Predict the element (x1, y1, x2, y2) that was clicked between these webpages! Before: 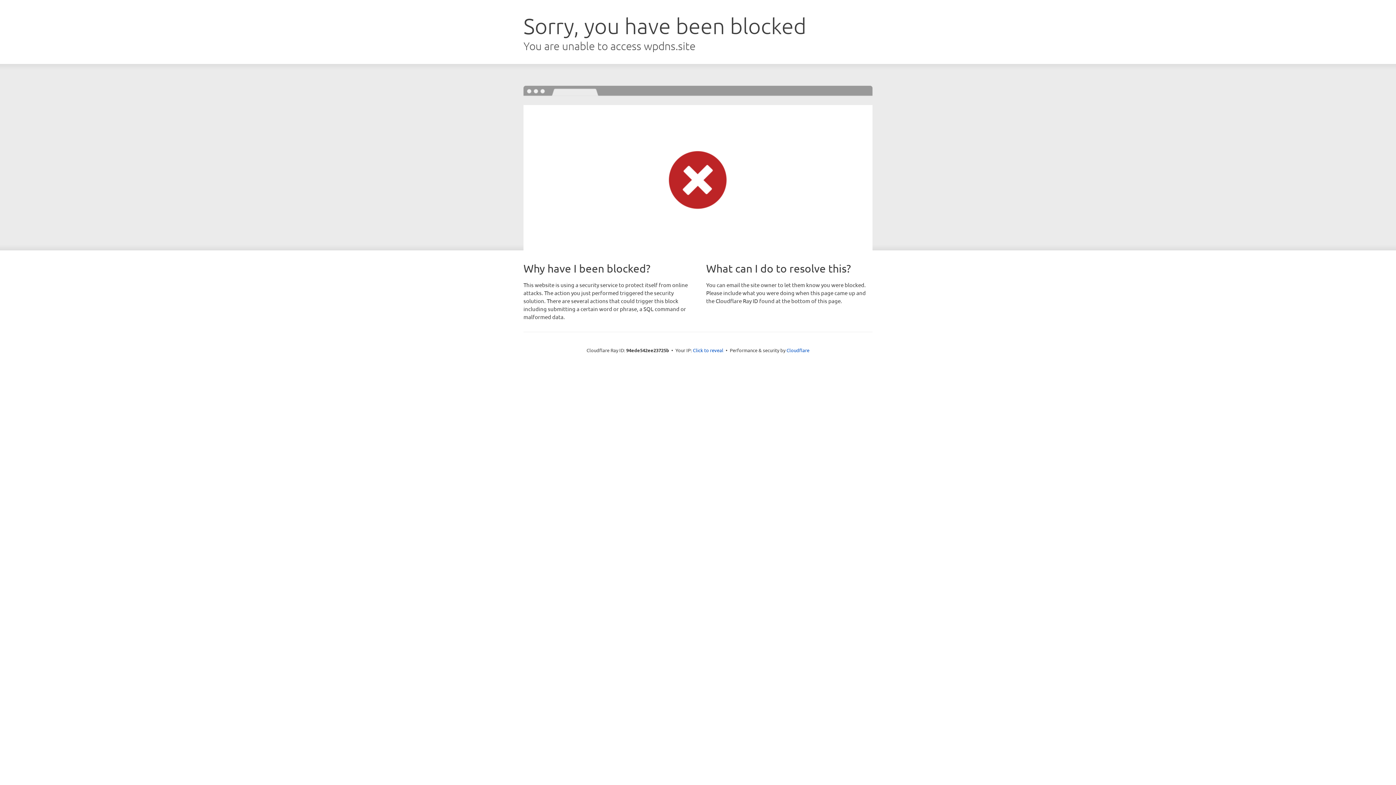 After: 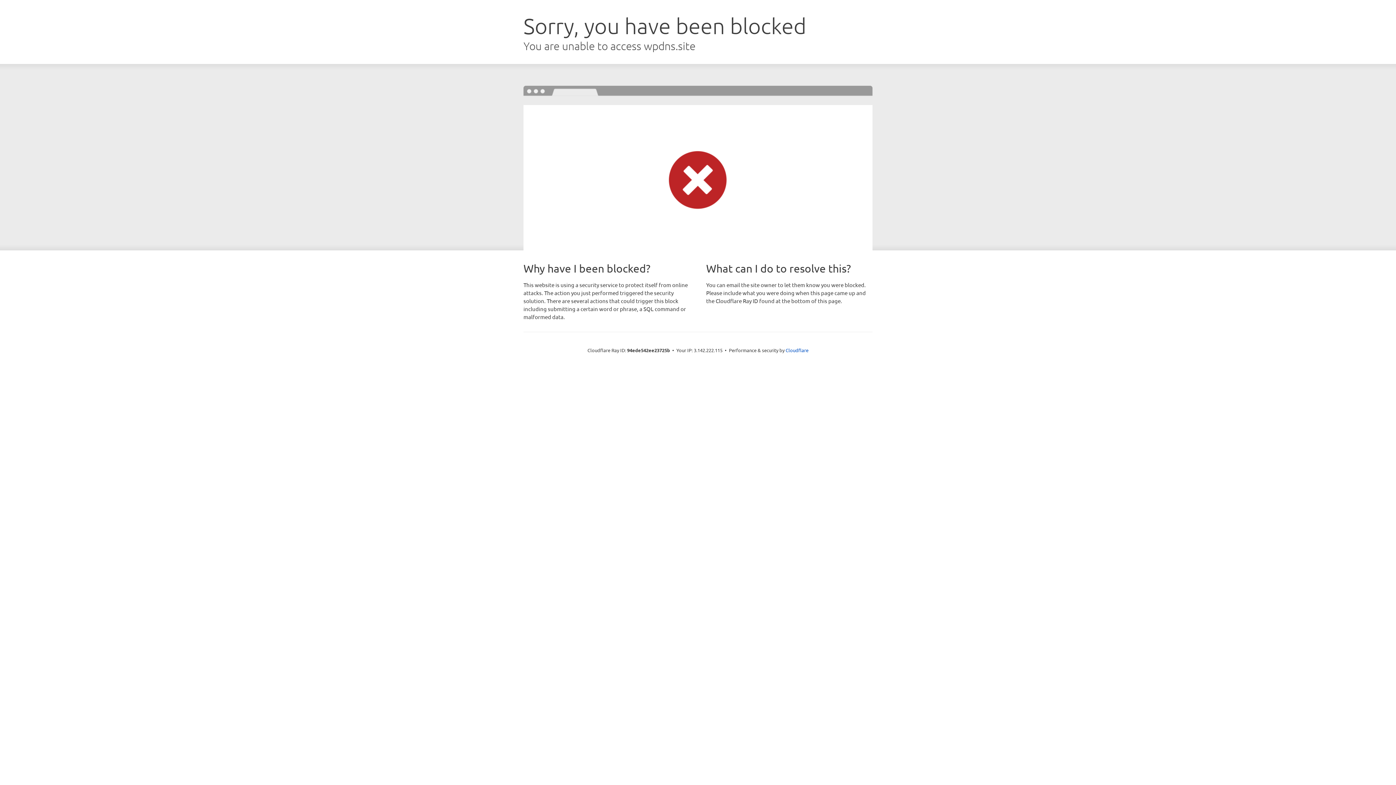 Action: label: Click to reveal bbox: (693, 346, 723, 353)